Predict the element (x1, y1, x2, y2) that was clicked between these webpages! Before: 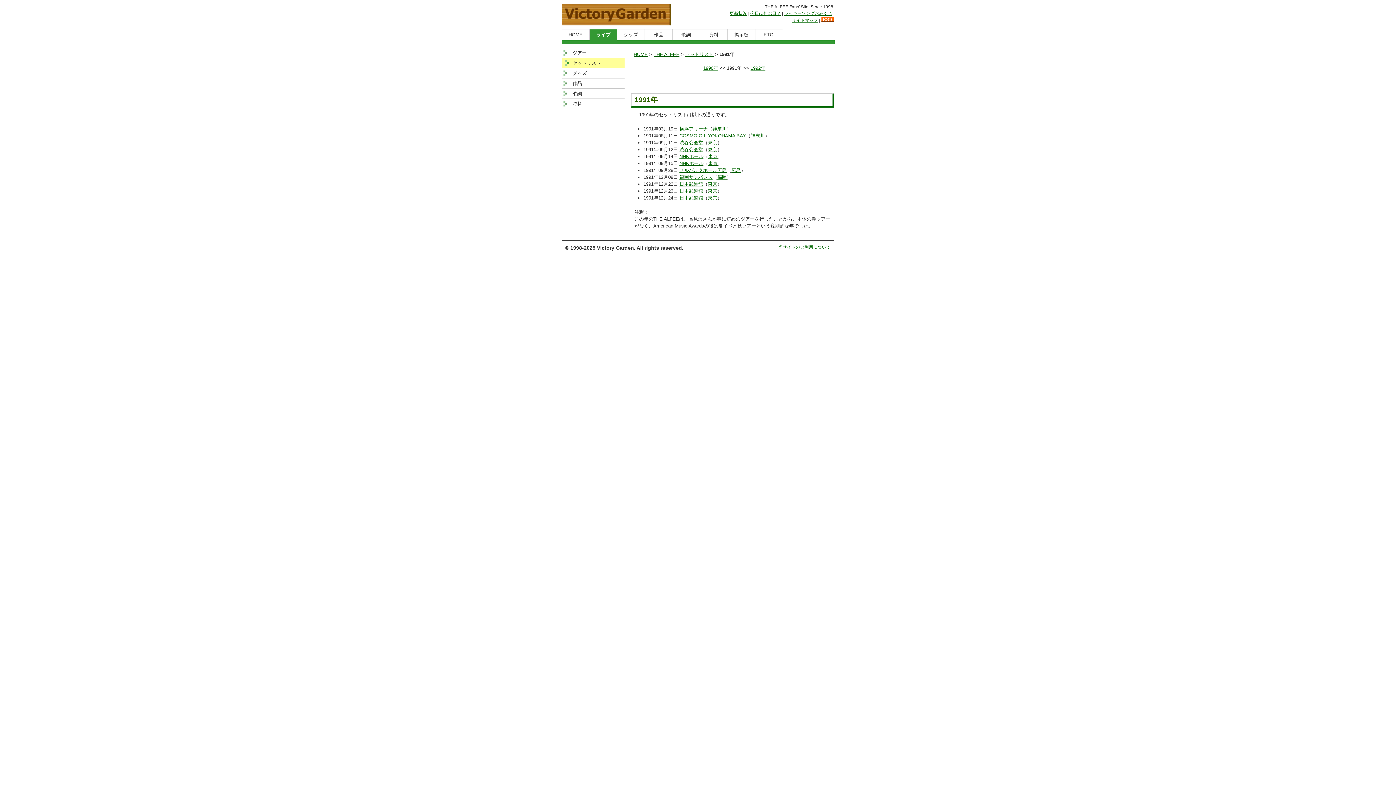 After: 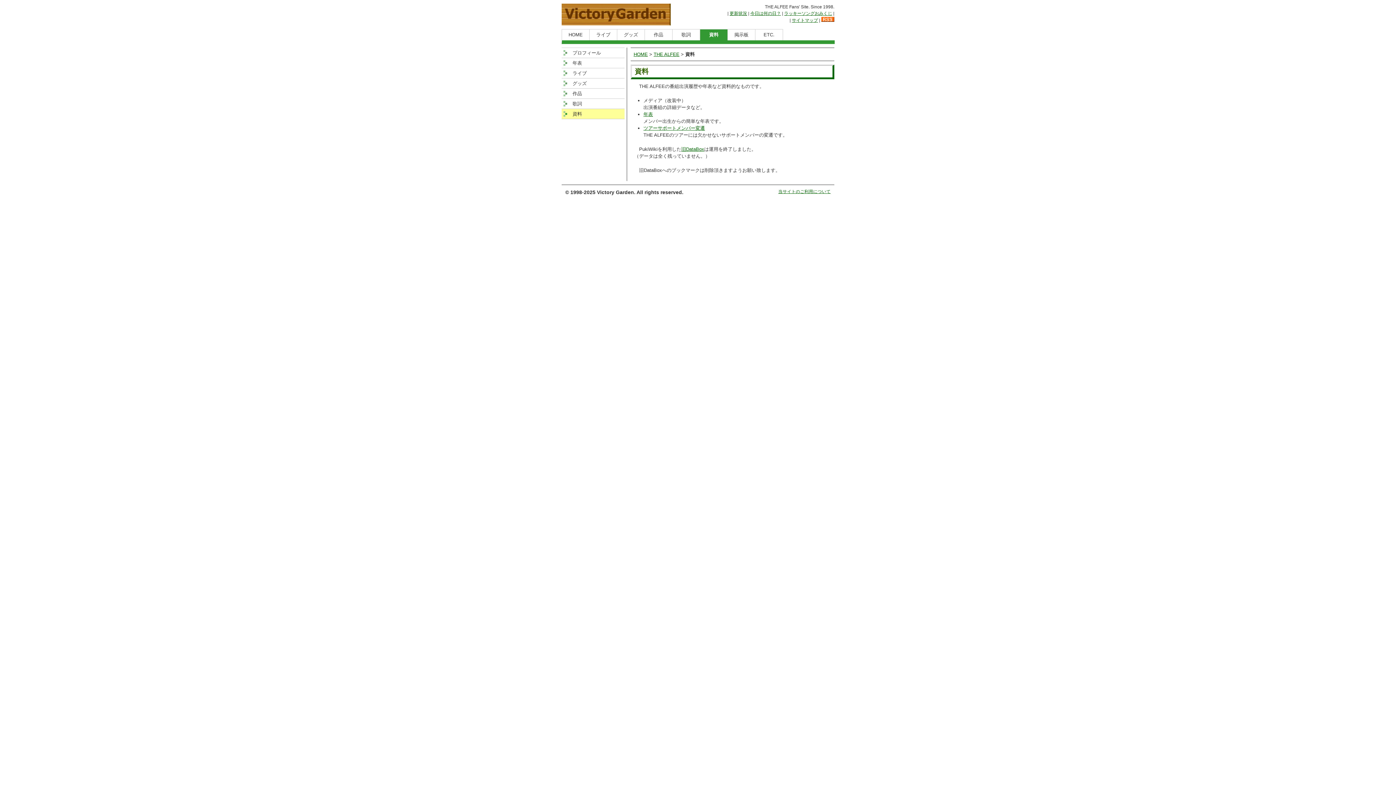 Action: bbox: (561, 98, 624, 109) label: 資料